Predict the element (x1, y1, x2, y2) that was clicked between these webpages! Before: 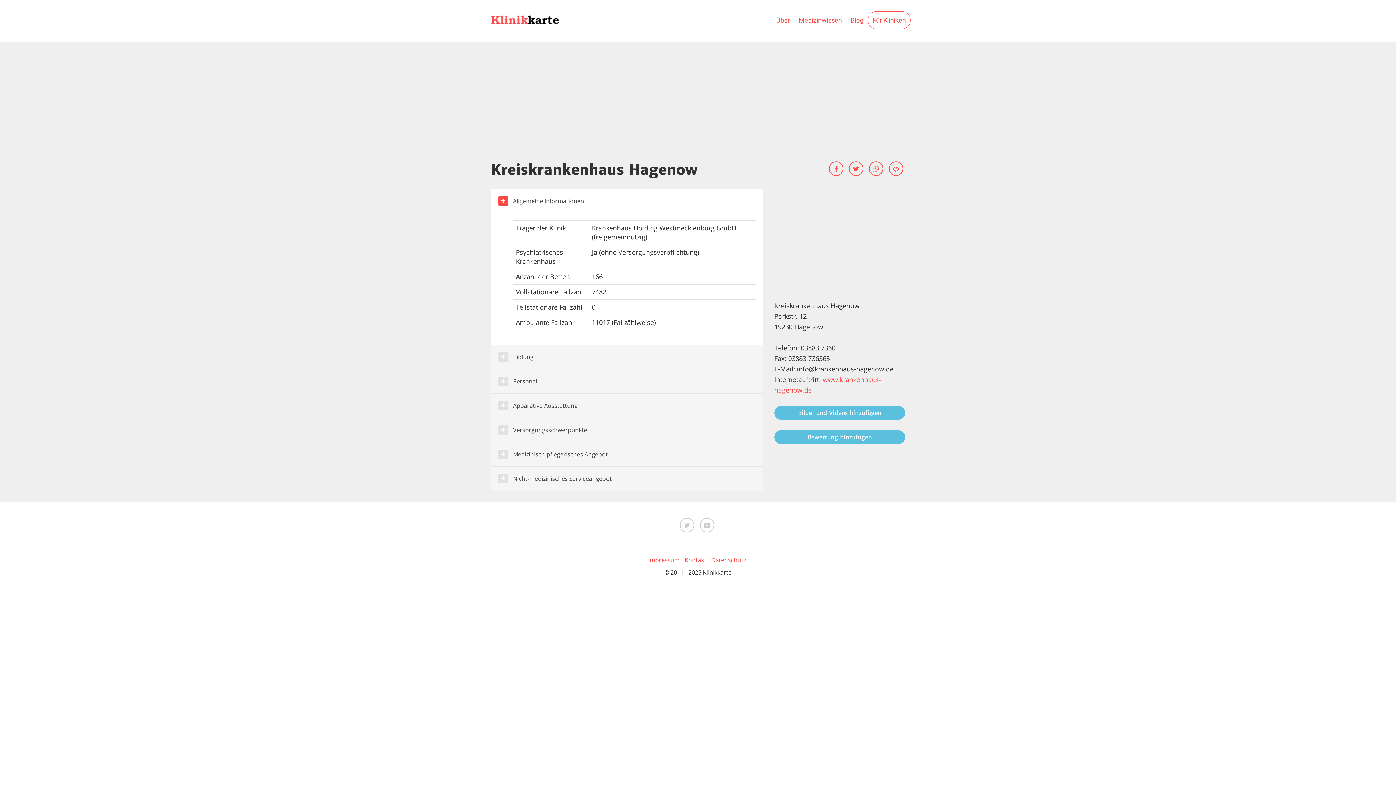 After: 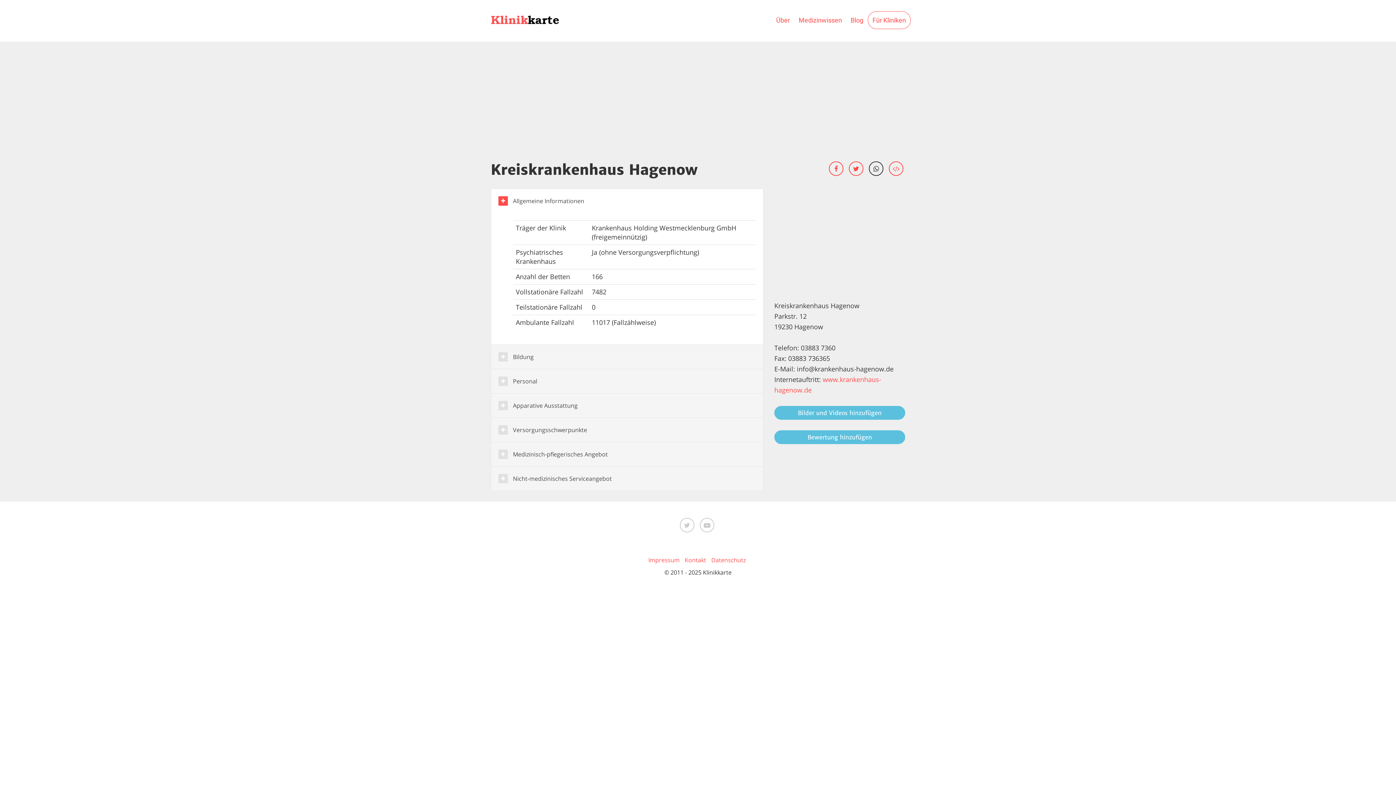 Action: bbox: (869, 161, 883, 175)